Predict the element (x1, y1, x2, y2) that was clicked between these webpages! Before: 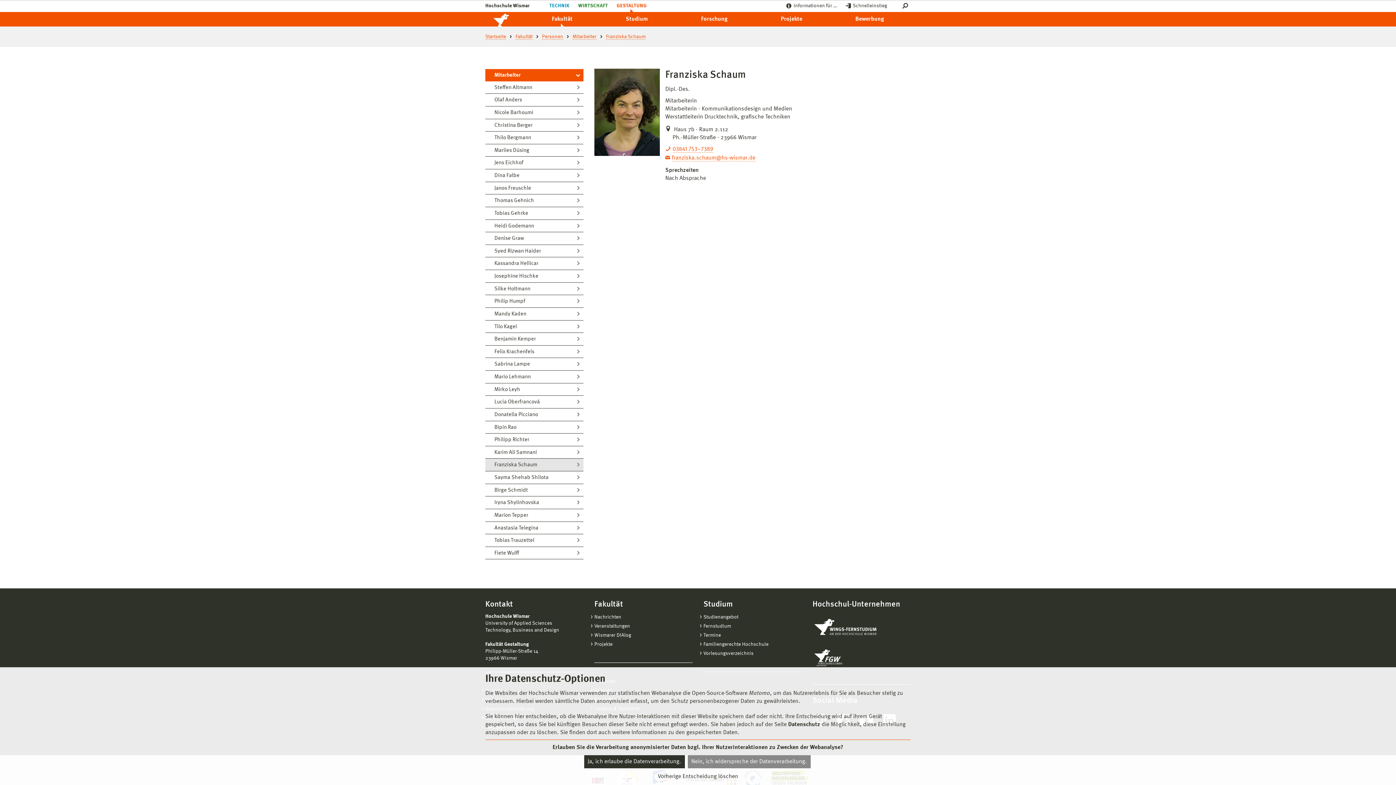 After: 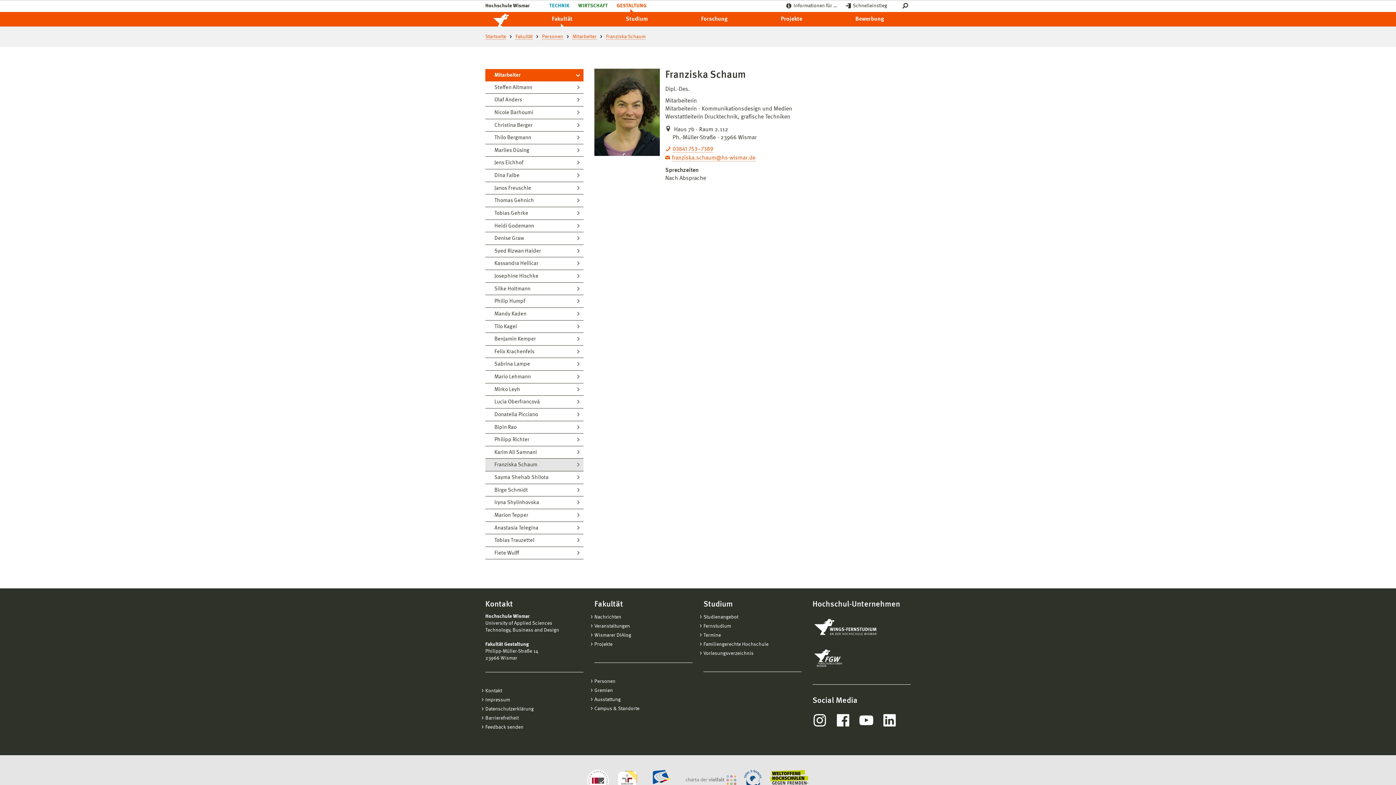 Action: label: Vorherige Entscheidung löschen bbox: (658, 774, 738, 780)